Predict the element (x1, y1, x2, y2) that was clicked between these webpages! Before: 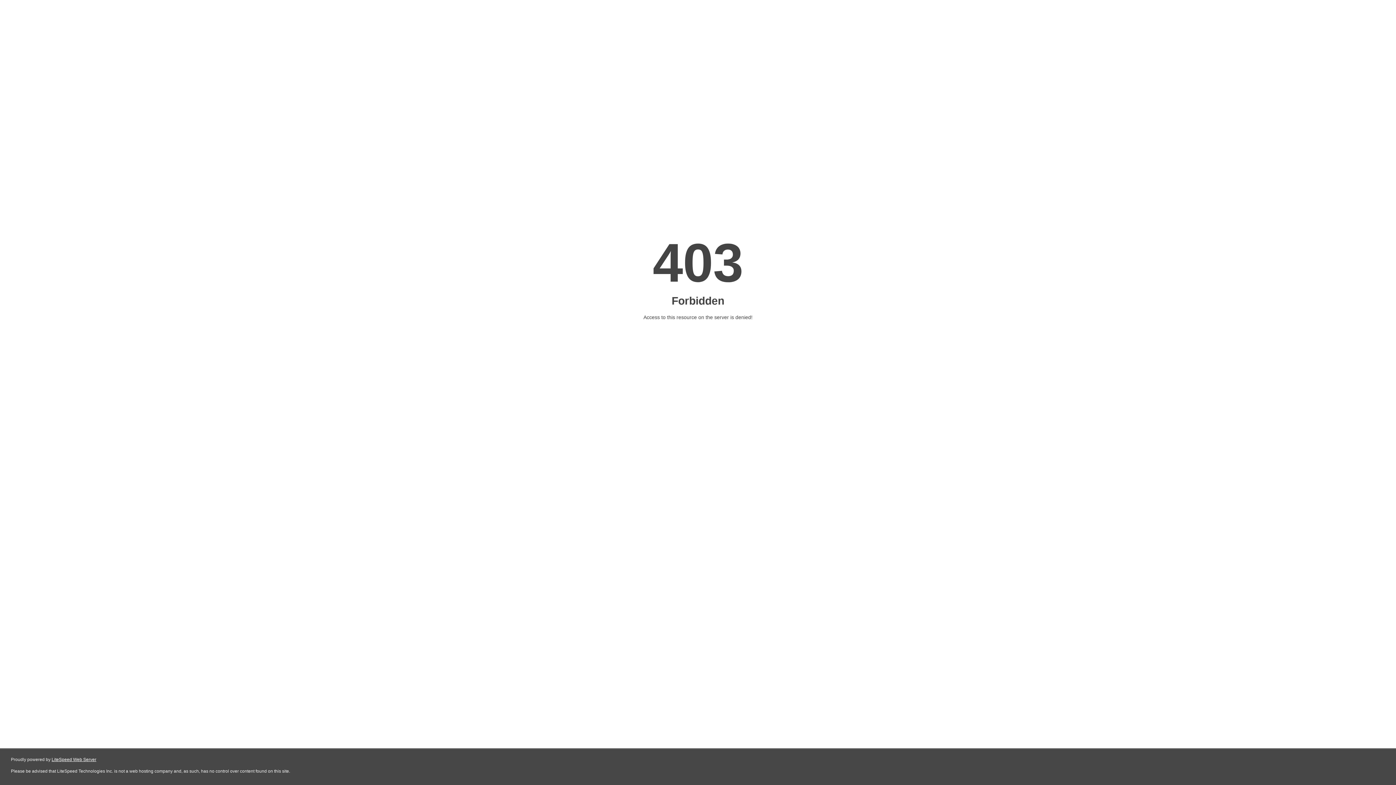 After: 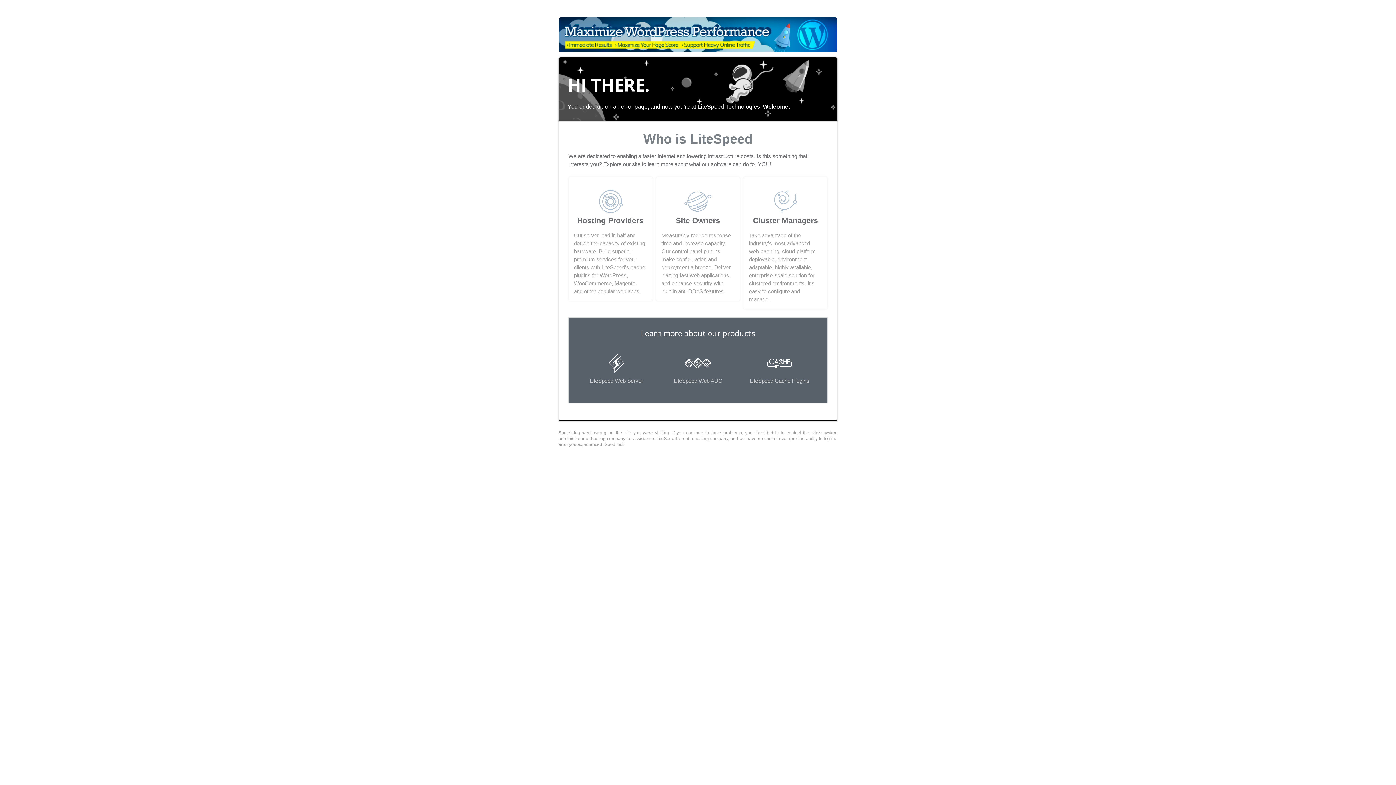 Action: bbox: (51, 757, 96, 762) label: LiteSpeed Web Server